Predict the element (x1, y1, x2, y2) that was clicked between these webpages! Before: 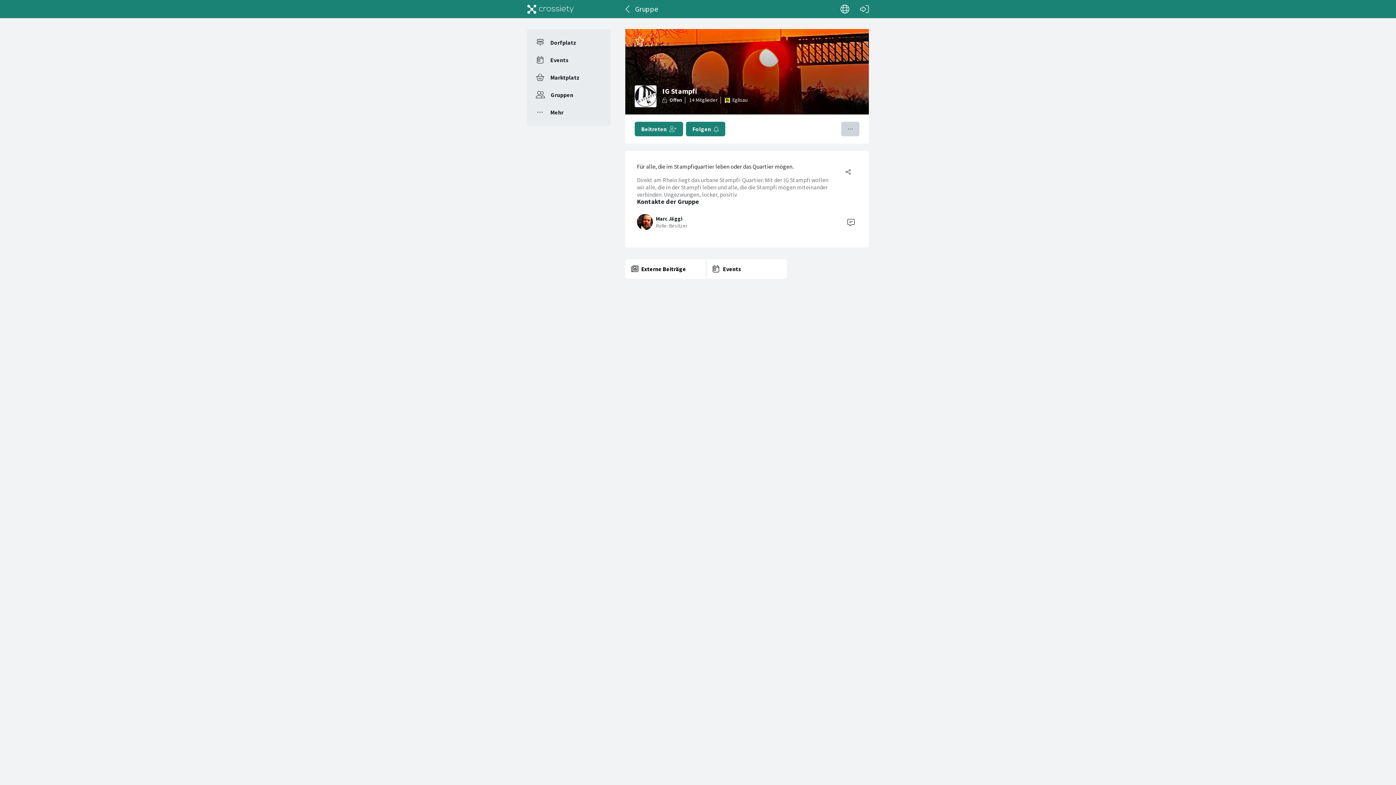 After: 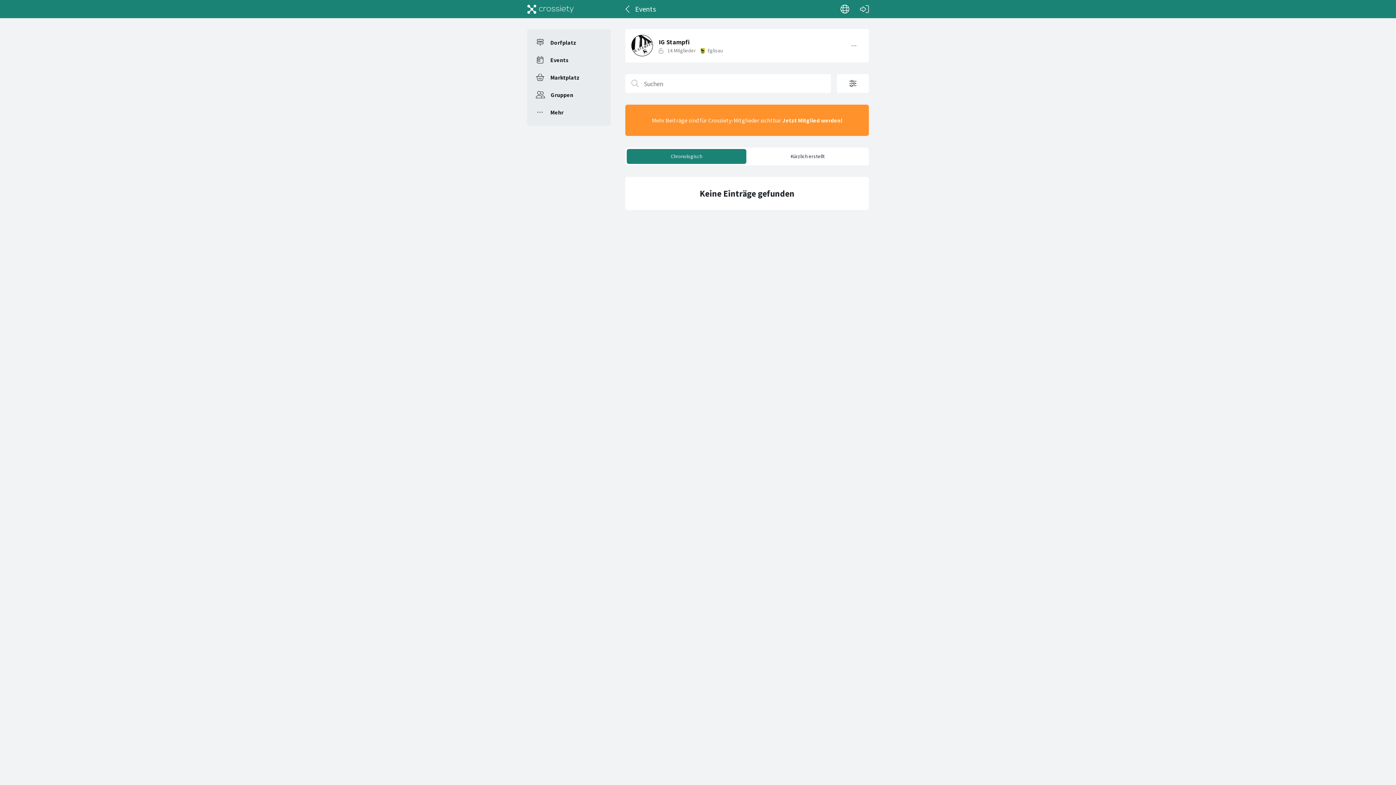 Action: bbox: (707, 259, 787, 278) label: Events